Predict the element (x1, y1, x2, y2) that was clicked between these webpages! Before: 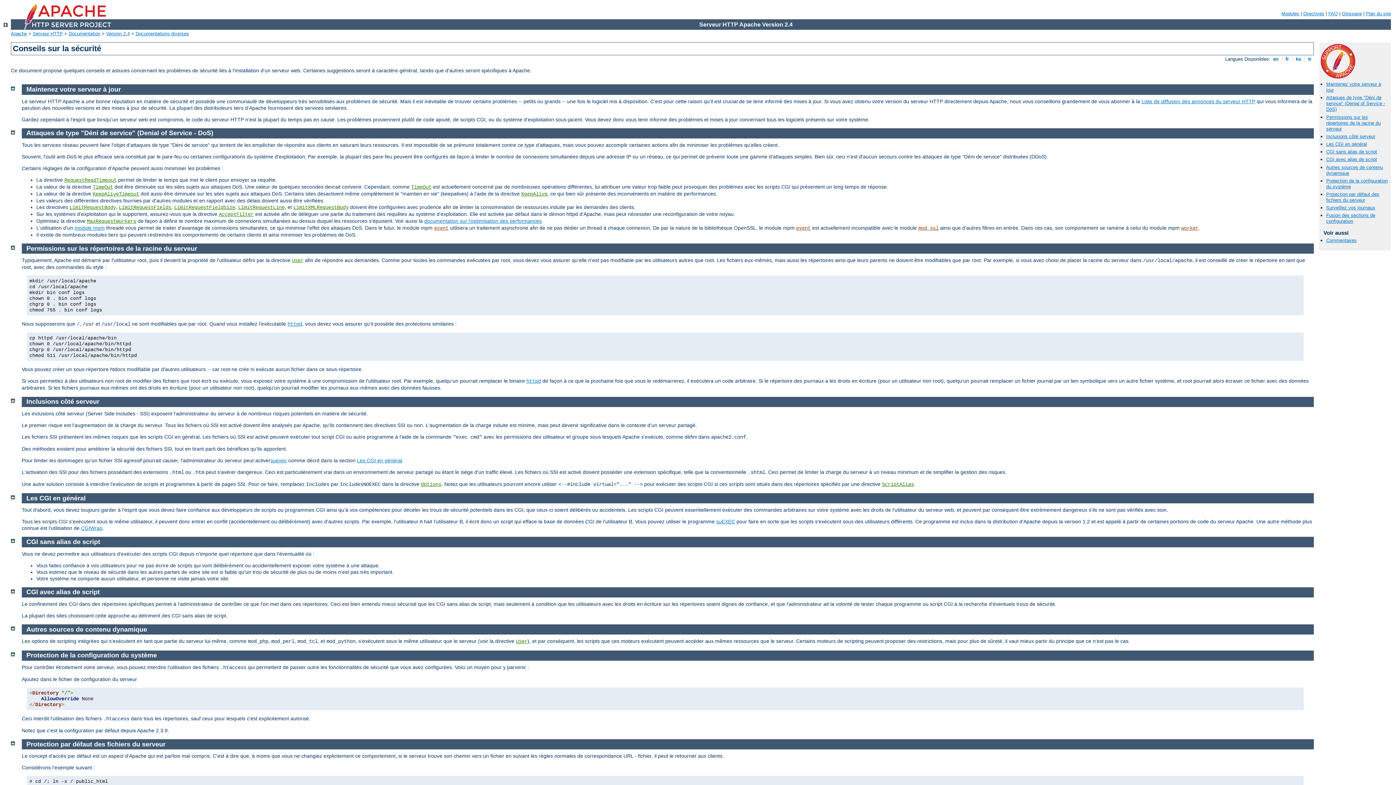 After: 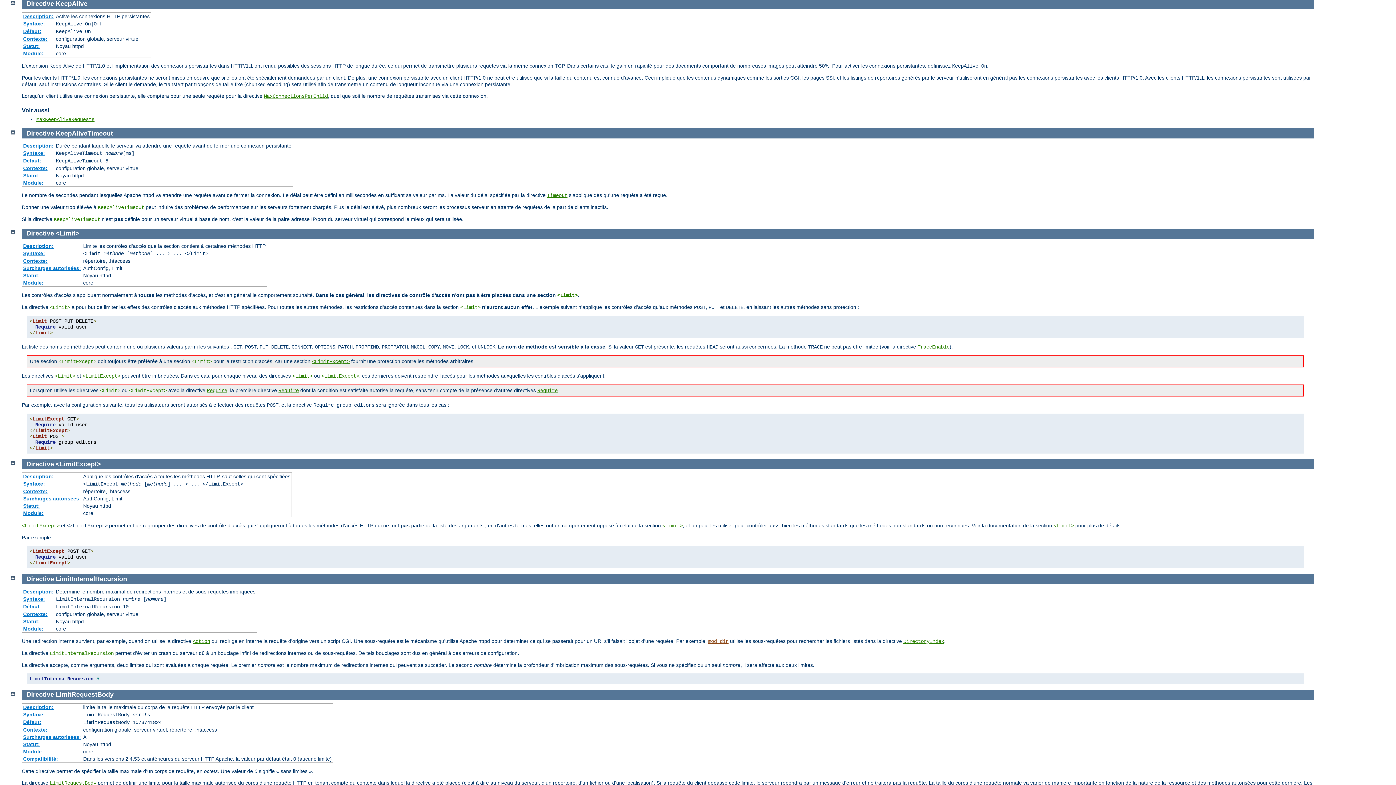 Action: bbox: (521, 191, 547, 197) label: KeepAlive